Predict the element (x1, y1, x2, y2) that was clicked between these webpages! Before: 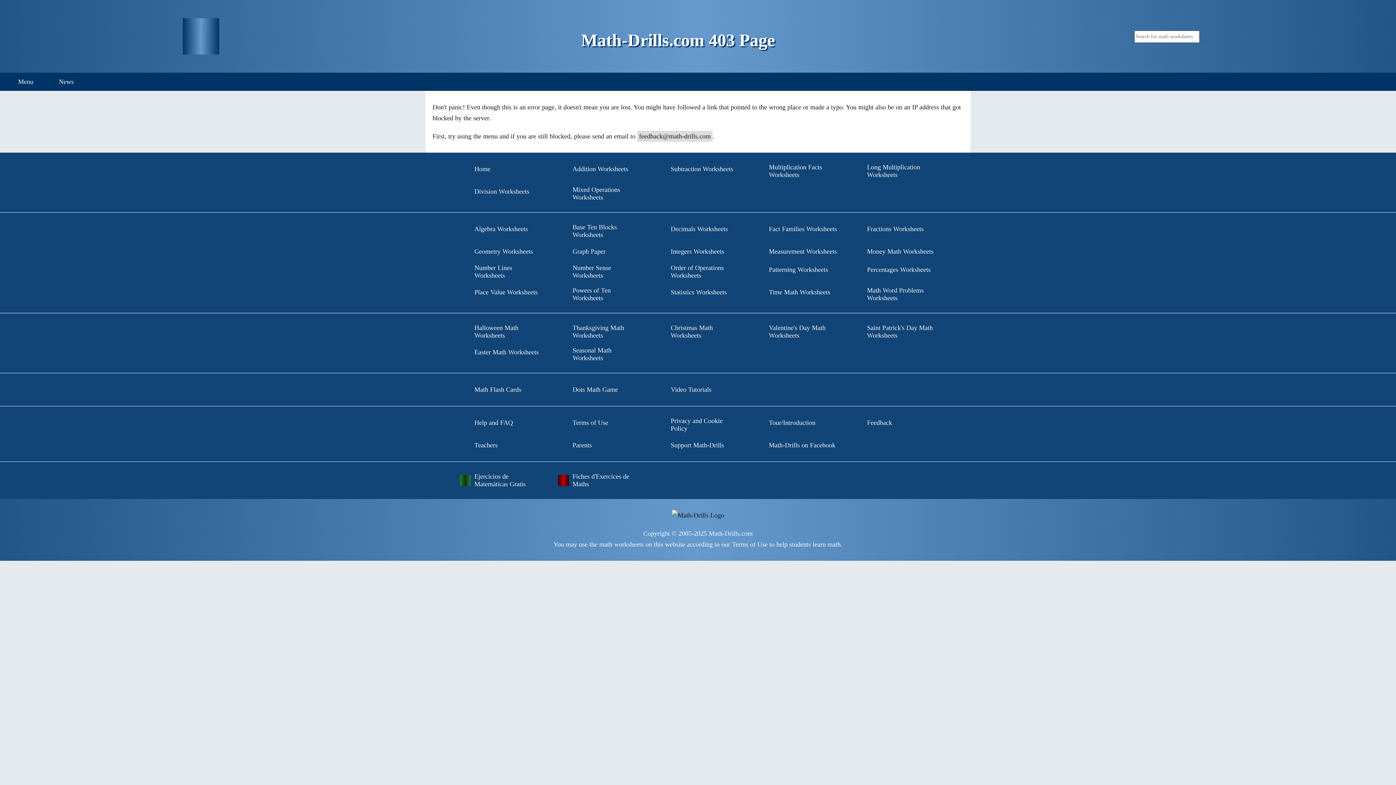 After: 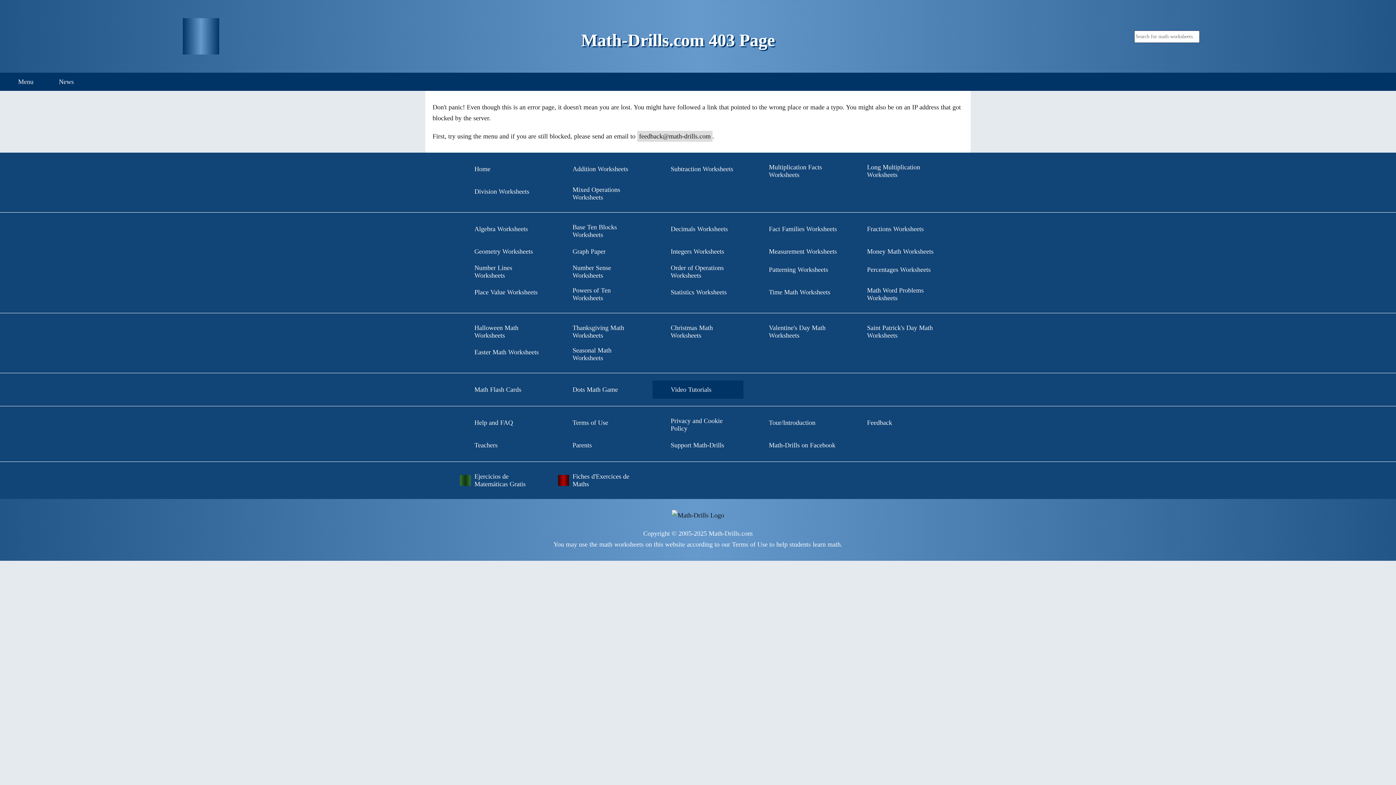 Action: bbox: (652, 380, 743, 398) label: Video Tutorials